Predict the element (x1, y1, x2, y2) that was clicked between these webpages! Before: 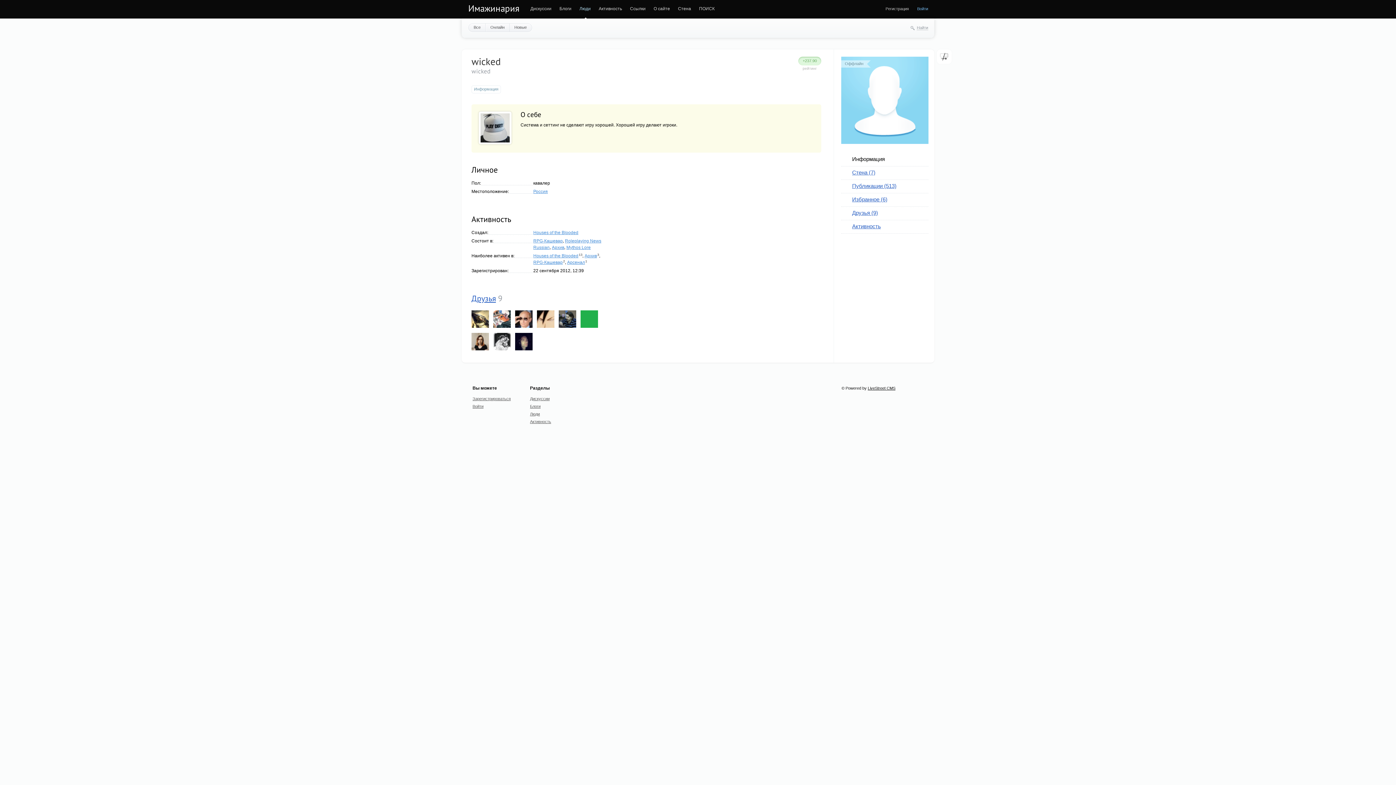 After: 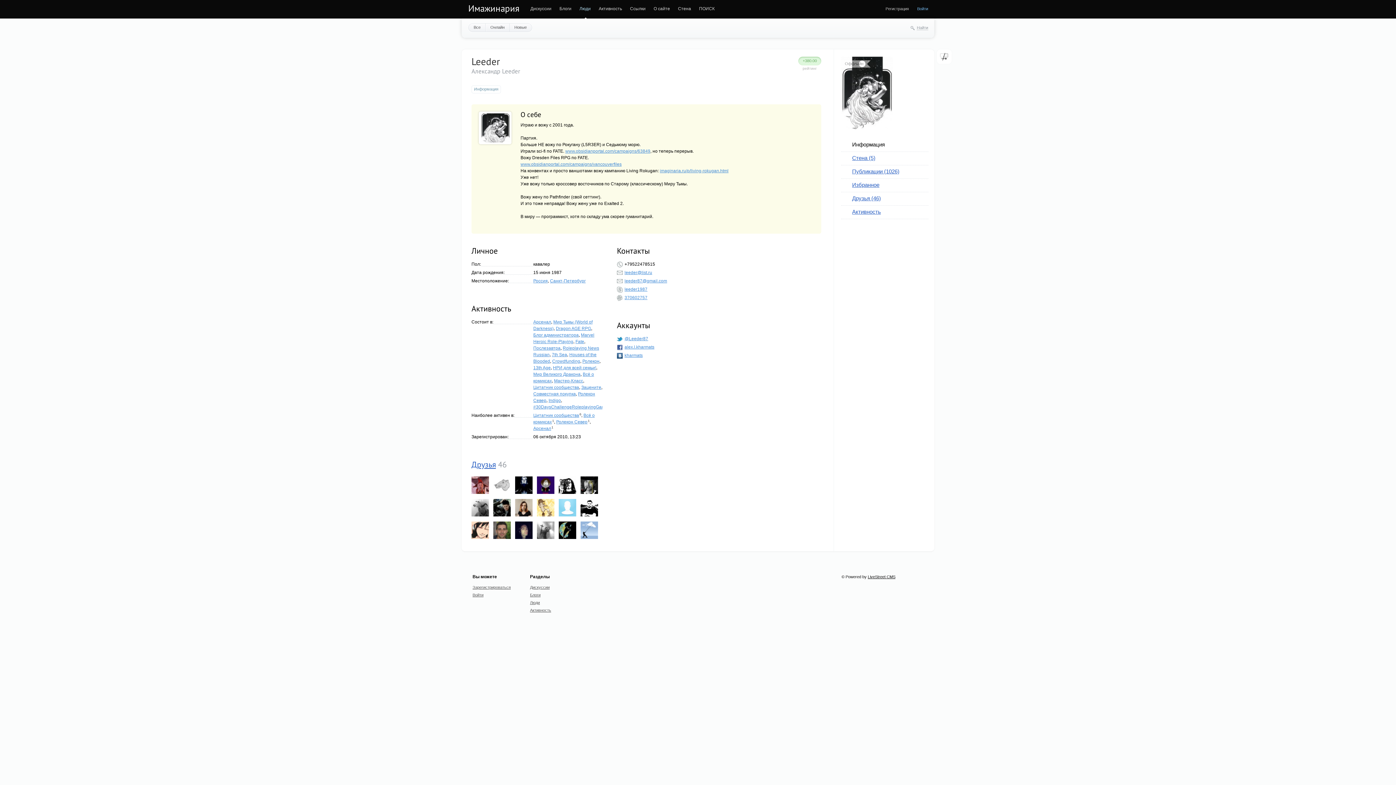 Action: bbox: (493, 333, 510, 350)